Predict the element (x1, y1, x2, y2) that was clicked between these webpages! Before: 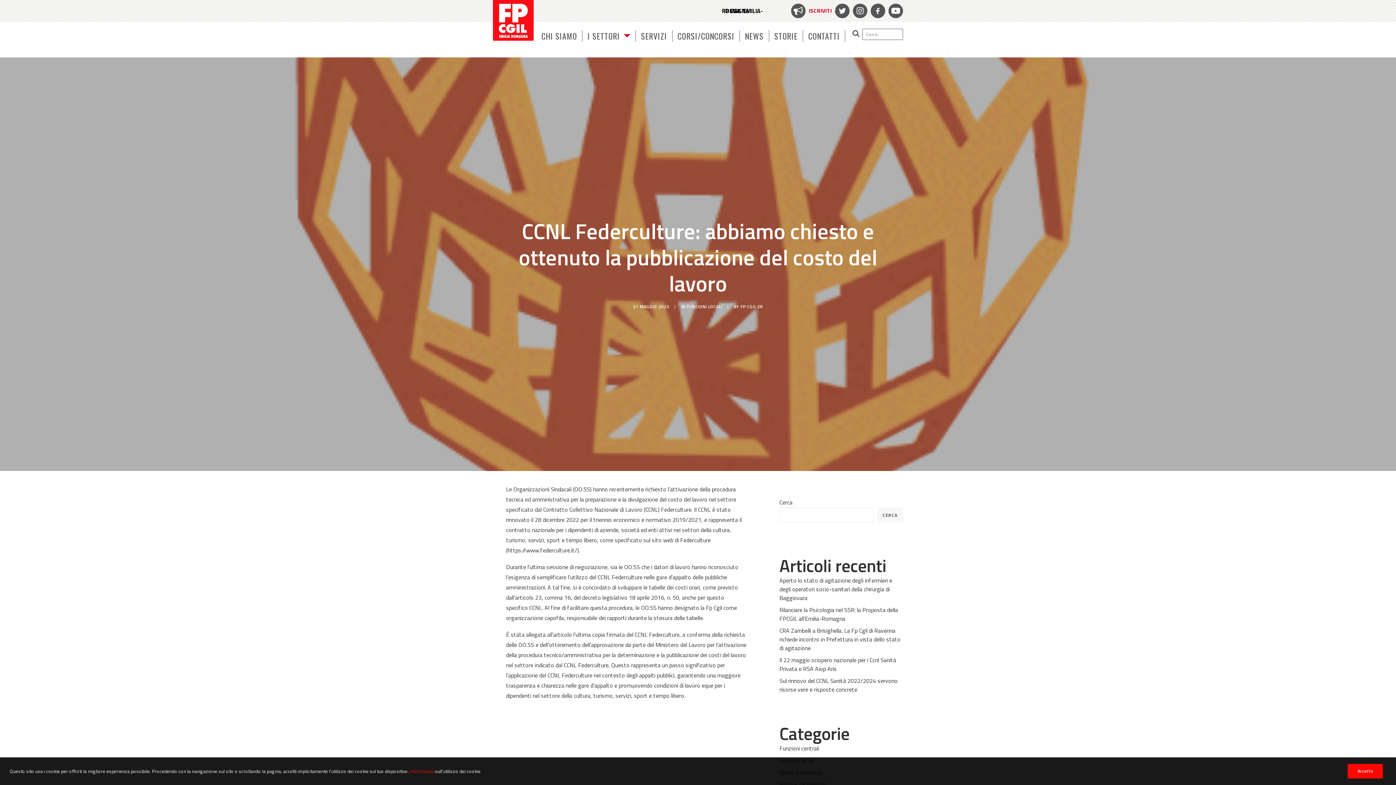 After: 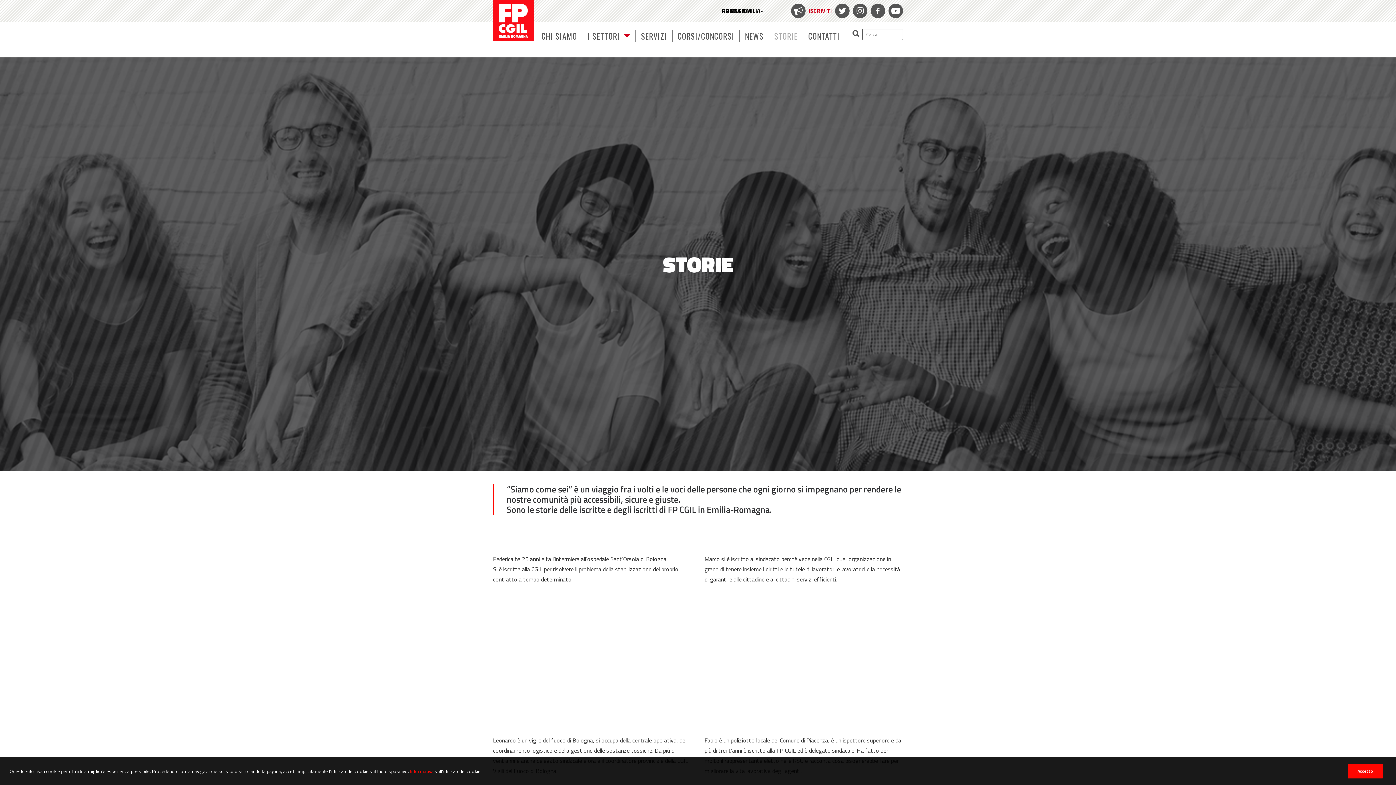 Action: label: STORIE bbox: (769, 30, 802, 41)